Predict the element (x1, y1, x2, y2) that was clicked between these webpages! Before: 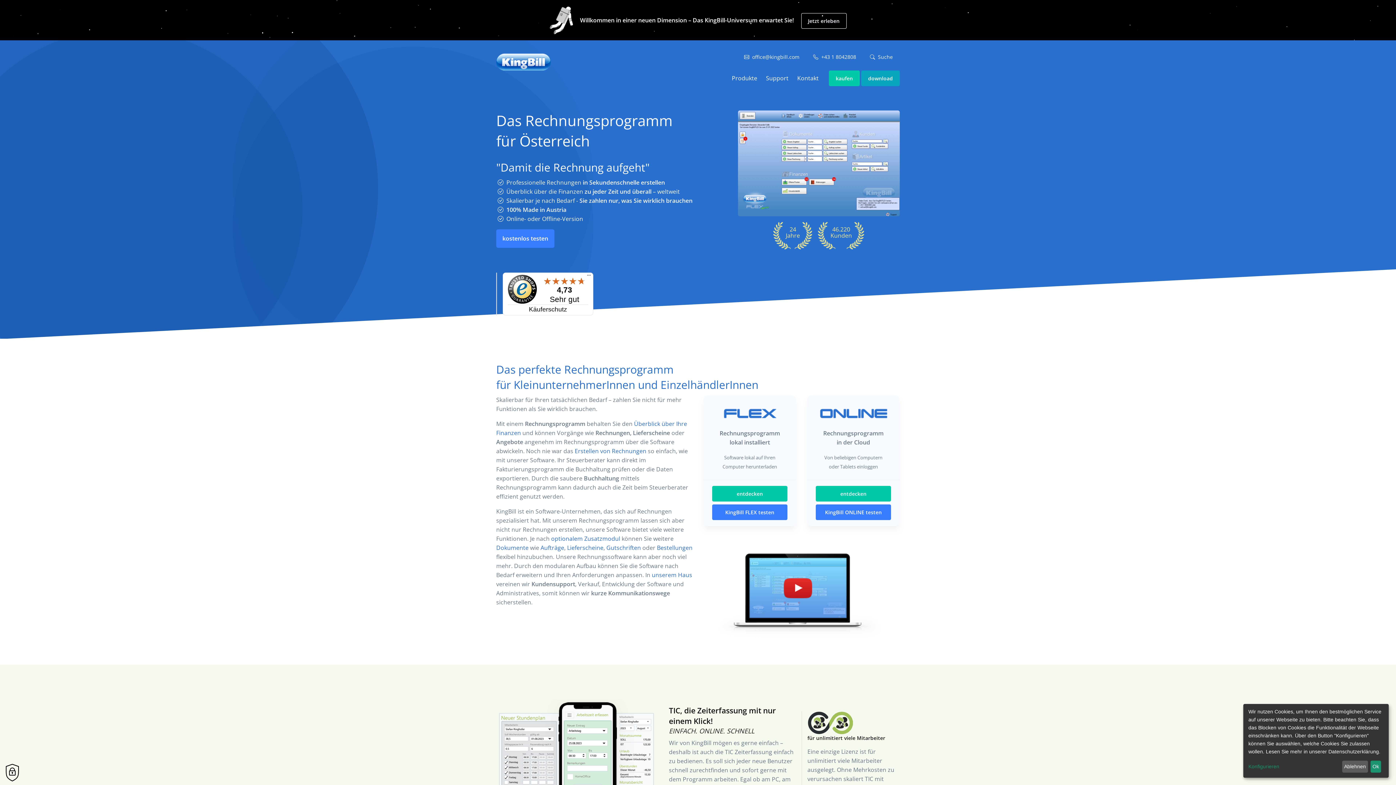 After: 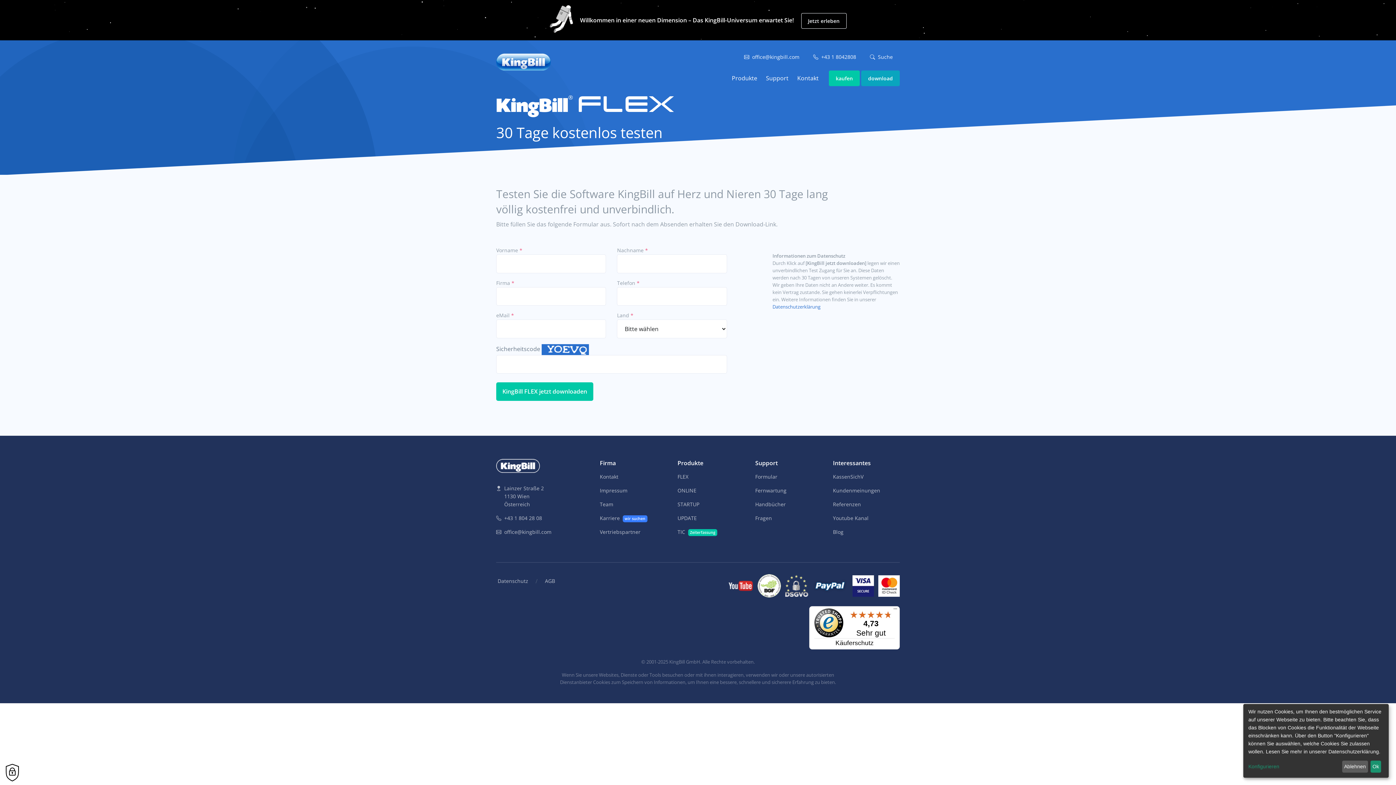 Action: bbox: (712, 504, 787, 520) label: KingBill FLEX testen